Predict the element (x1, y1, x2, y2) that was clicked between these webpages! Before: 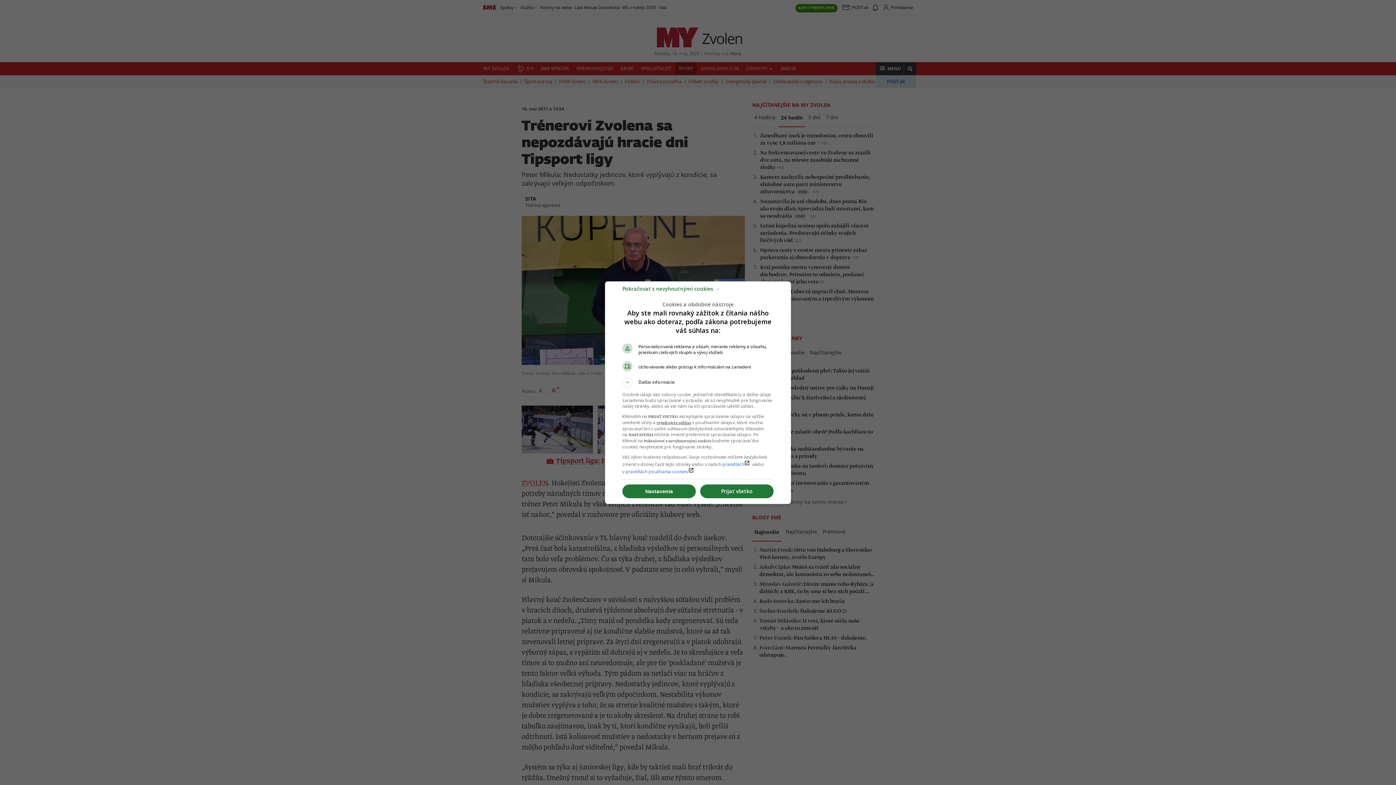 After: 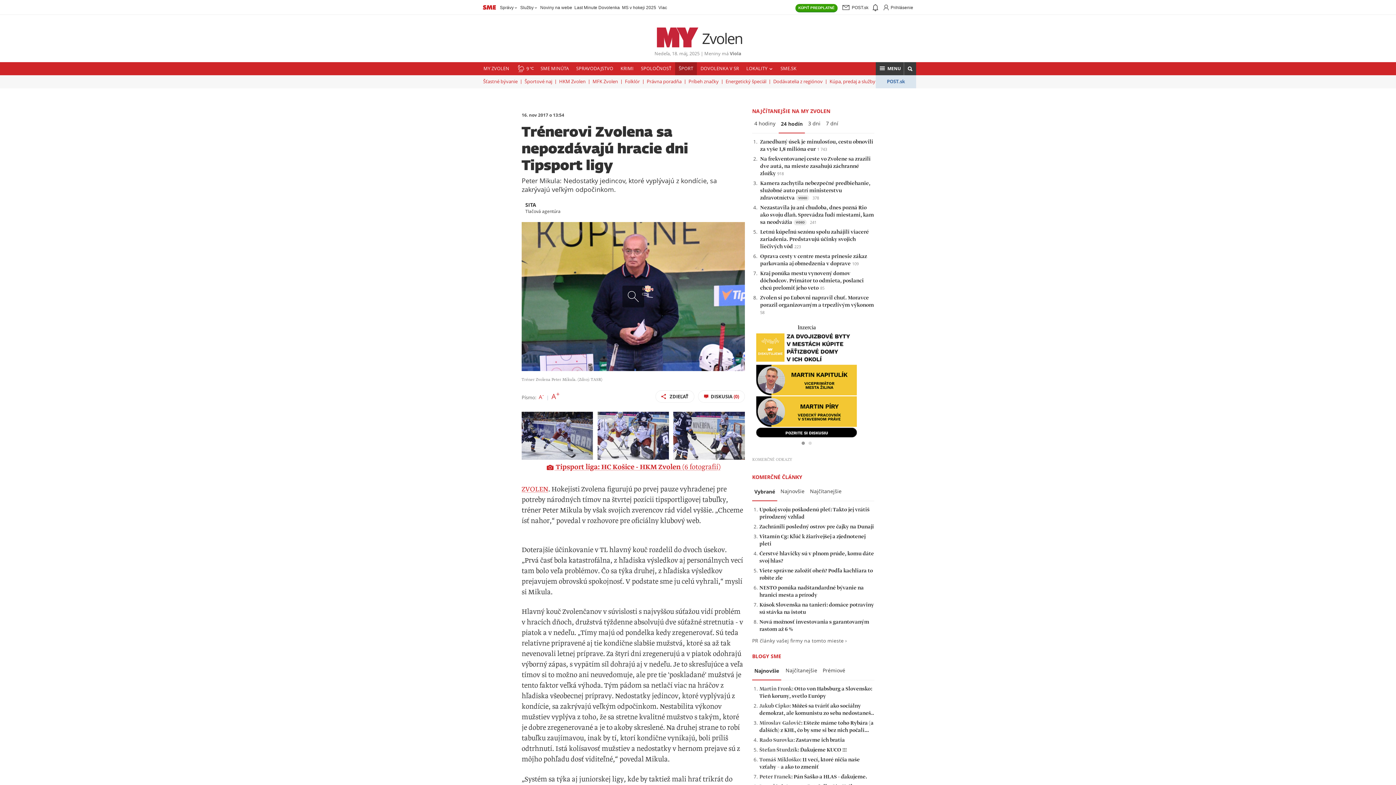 Action: bbox: (622, 288, 720, 295) label: Pokračovať s nevyhnutnými cookies →